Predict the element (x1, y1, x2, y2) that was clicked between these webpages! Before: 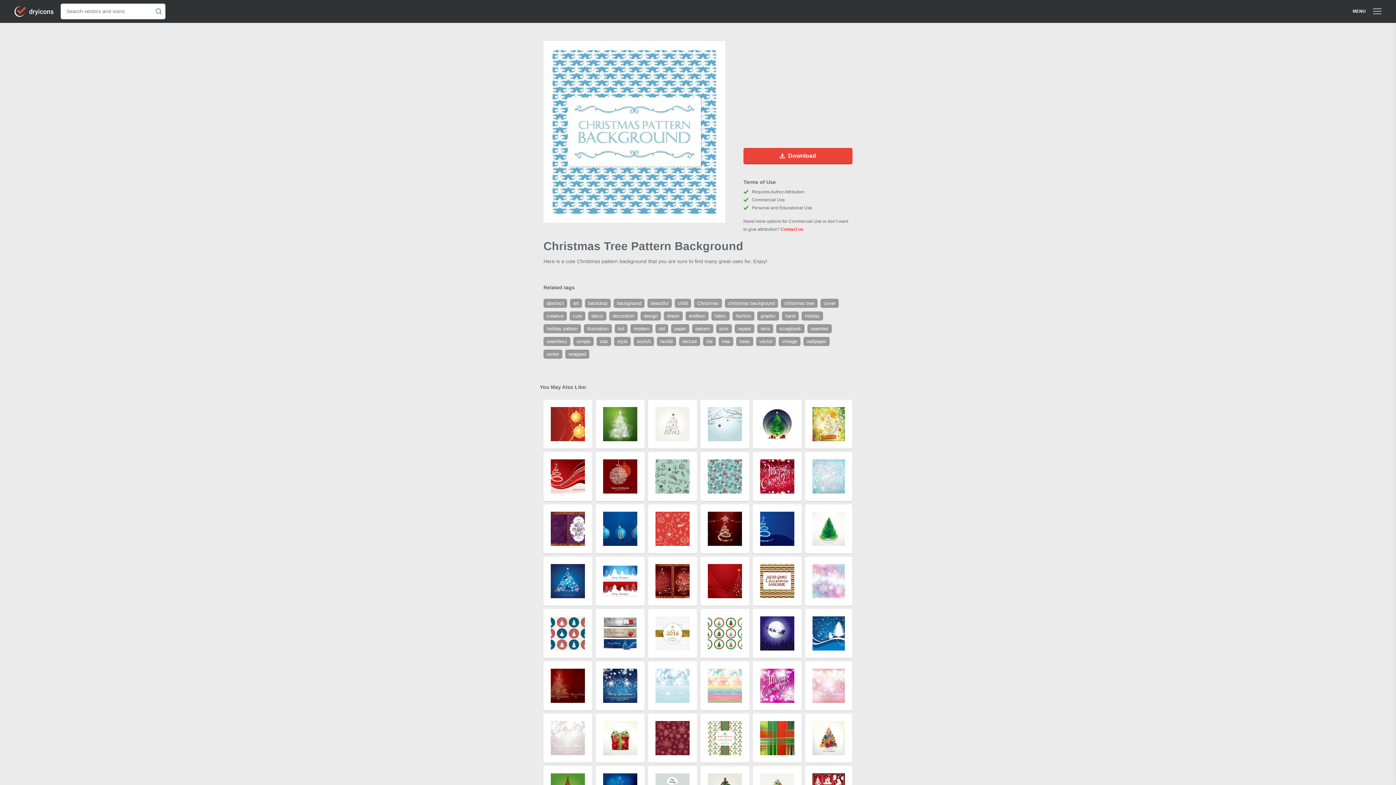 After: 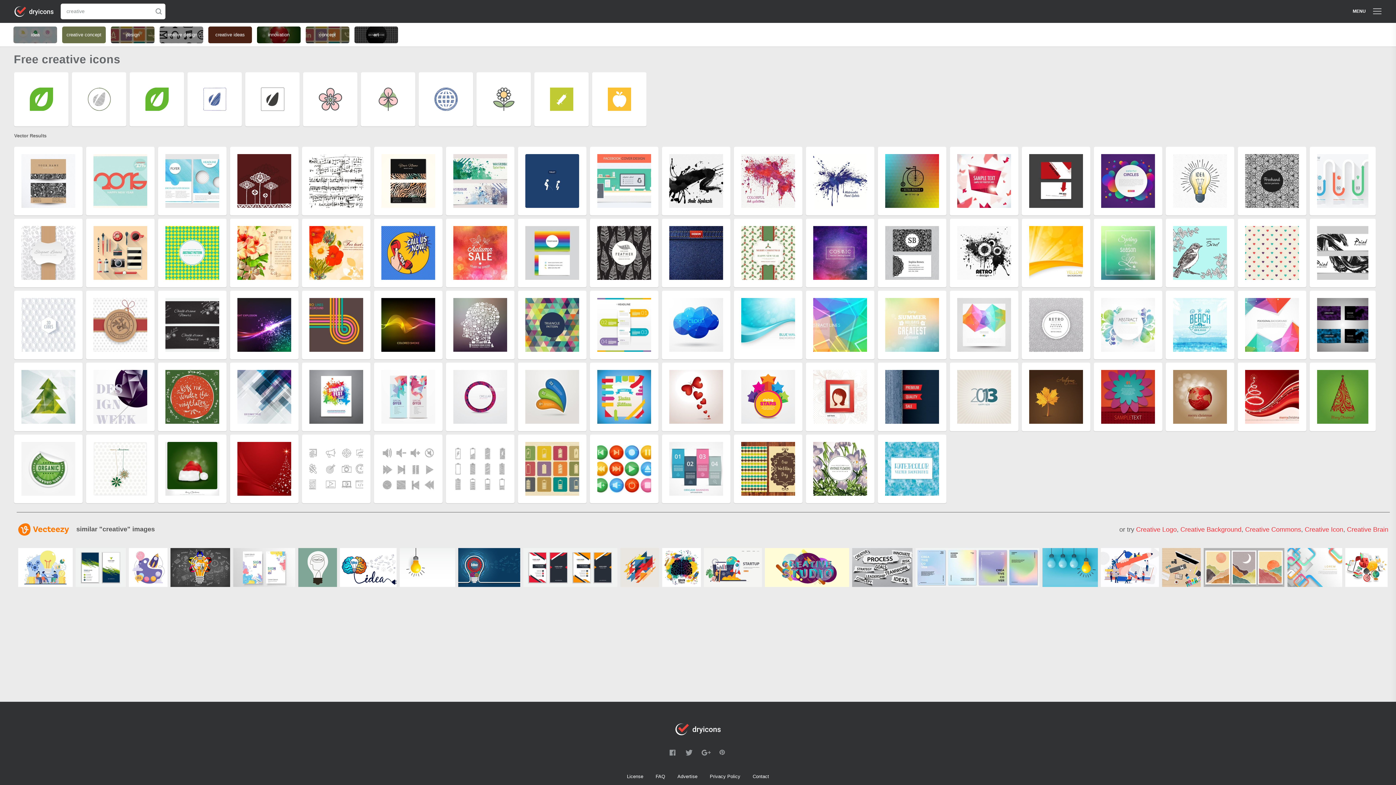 Action: label: creative  bbox: (543, 313, 569, 319)